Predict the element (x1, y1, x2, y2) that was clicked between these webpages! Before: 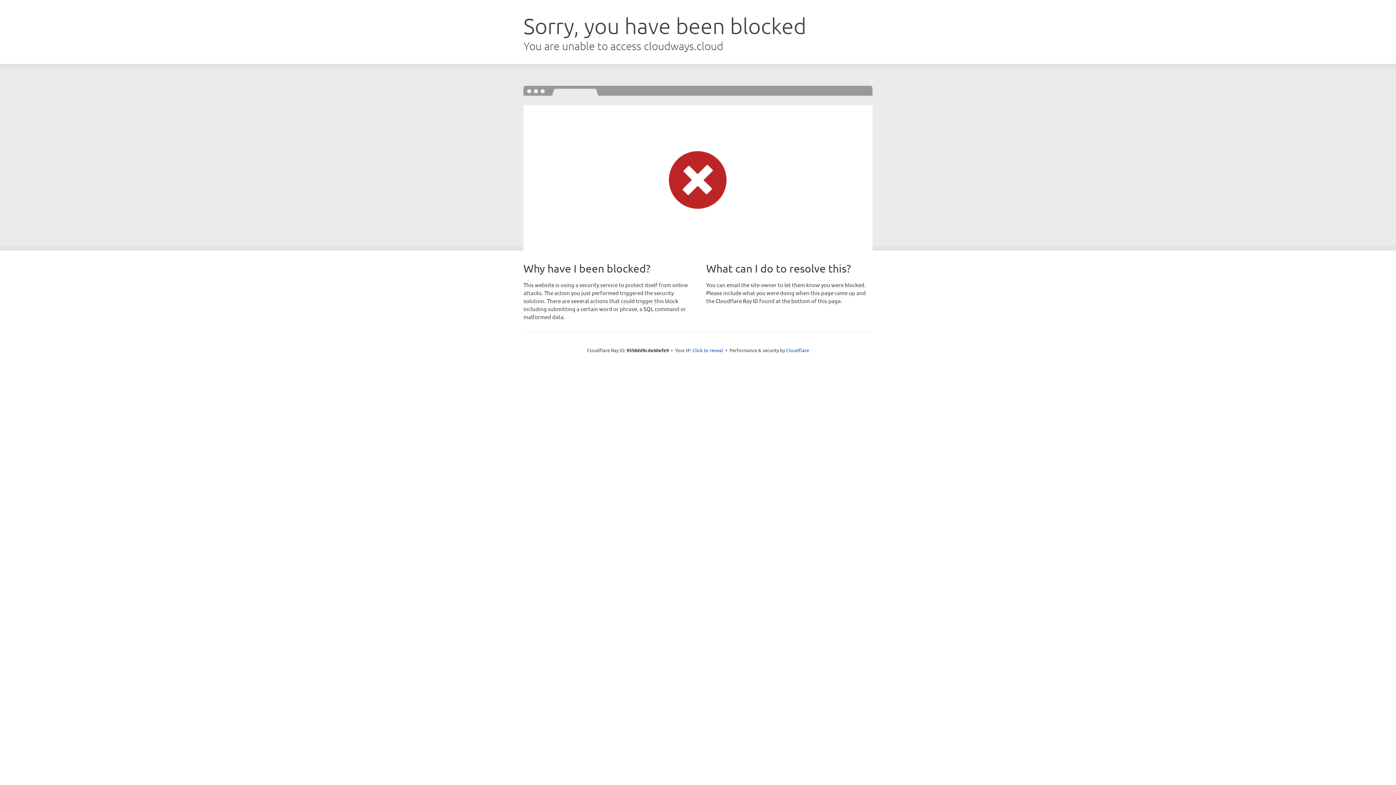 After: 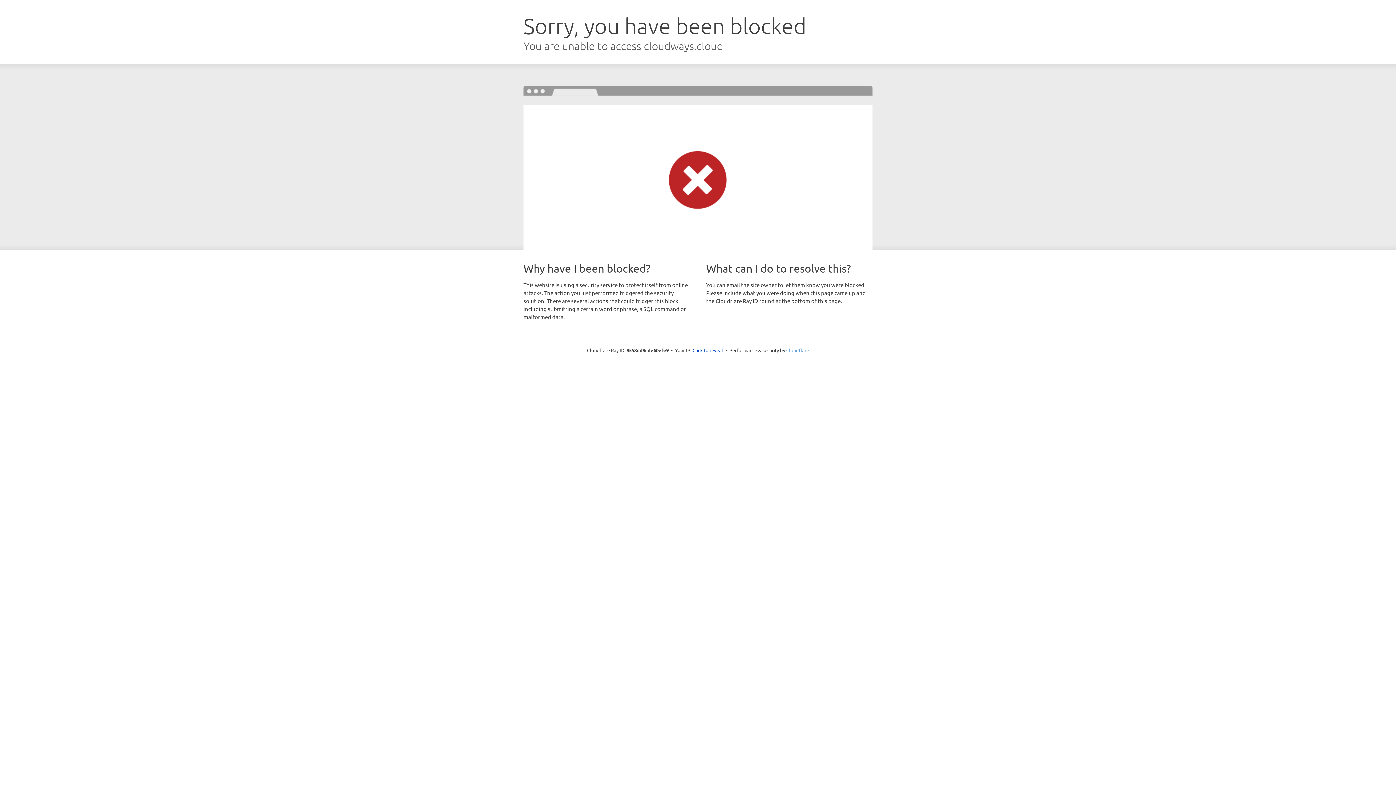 Action: label: Cloudflare bbox: (786, 347, 809, 353)